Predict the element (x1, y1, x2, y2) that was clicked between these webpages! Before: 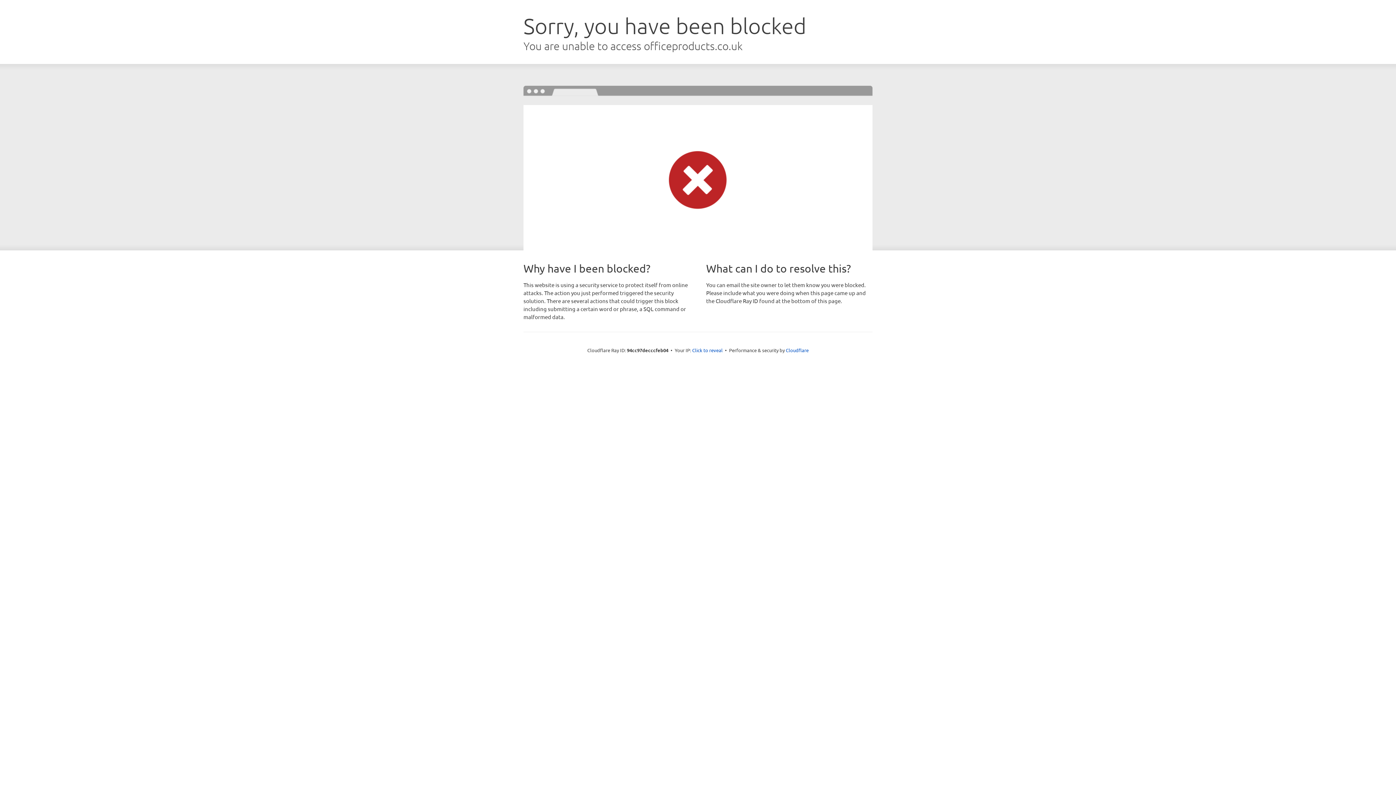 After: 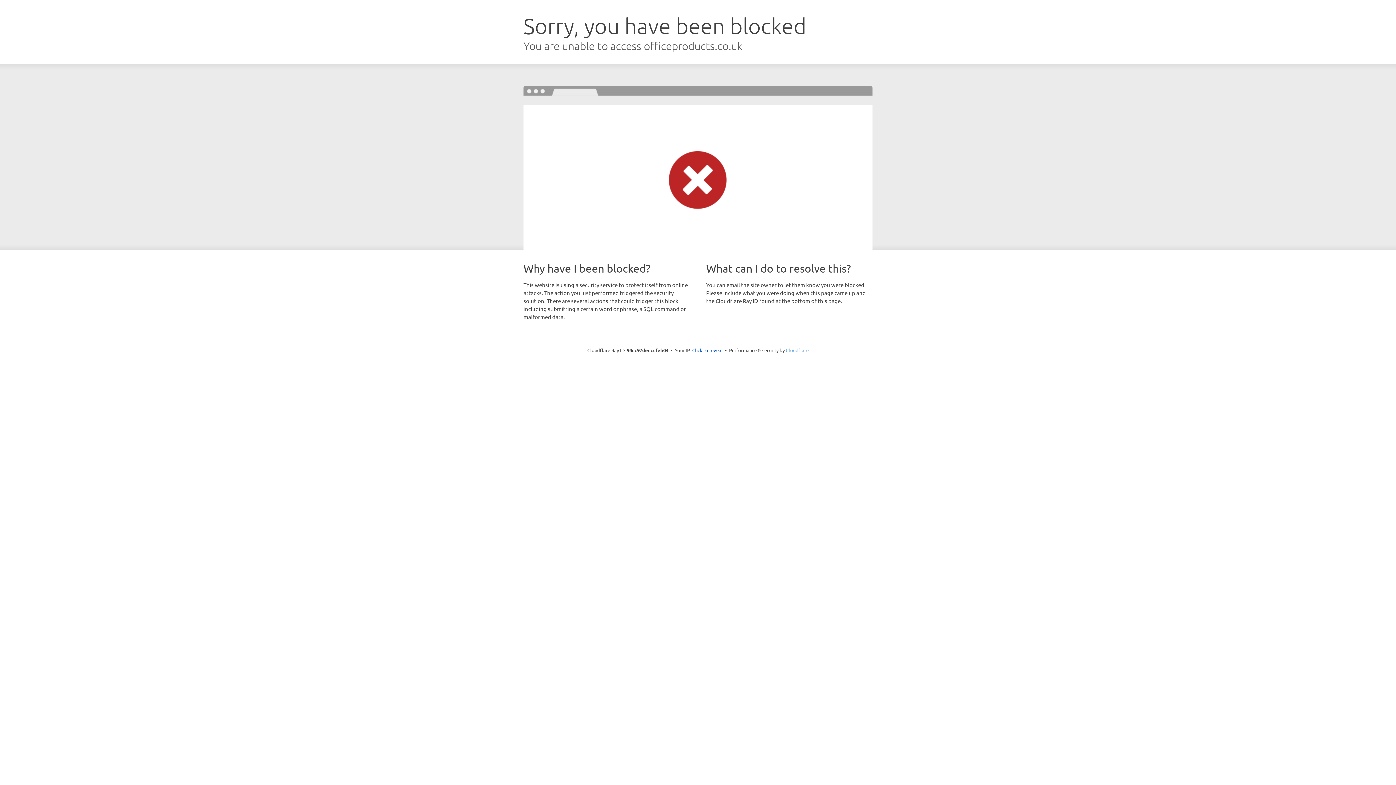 Action: label: Cloudflare bbox: (786, 347, 808, 353)